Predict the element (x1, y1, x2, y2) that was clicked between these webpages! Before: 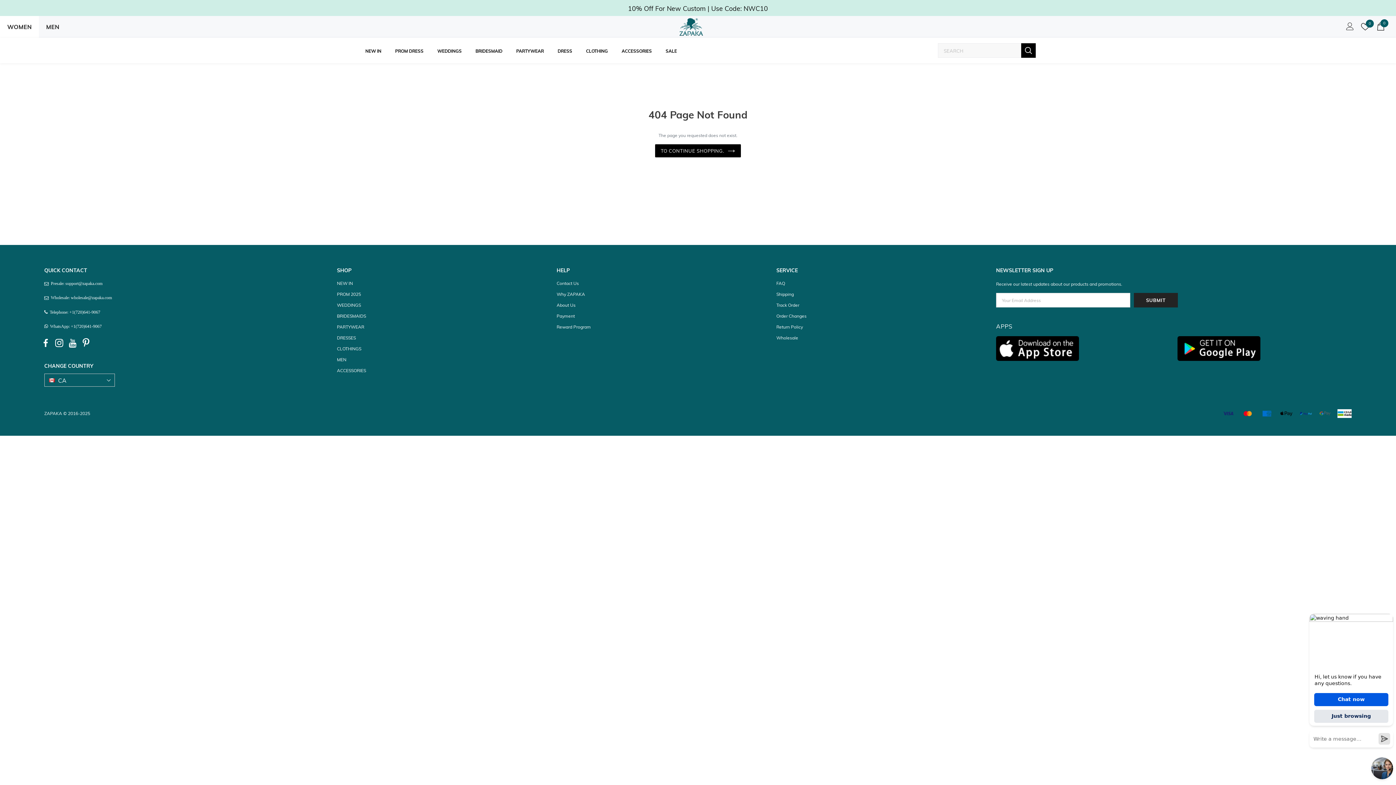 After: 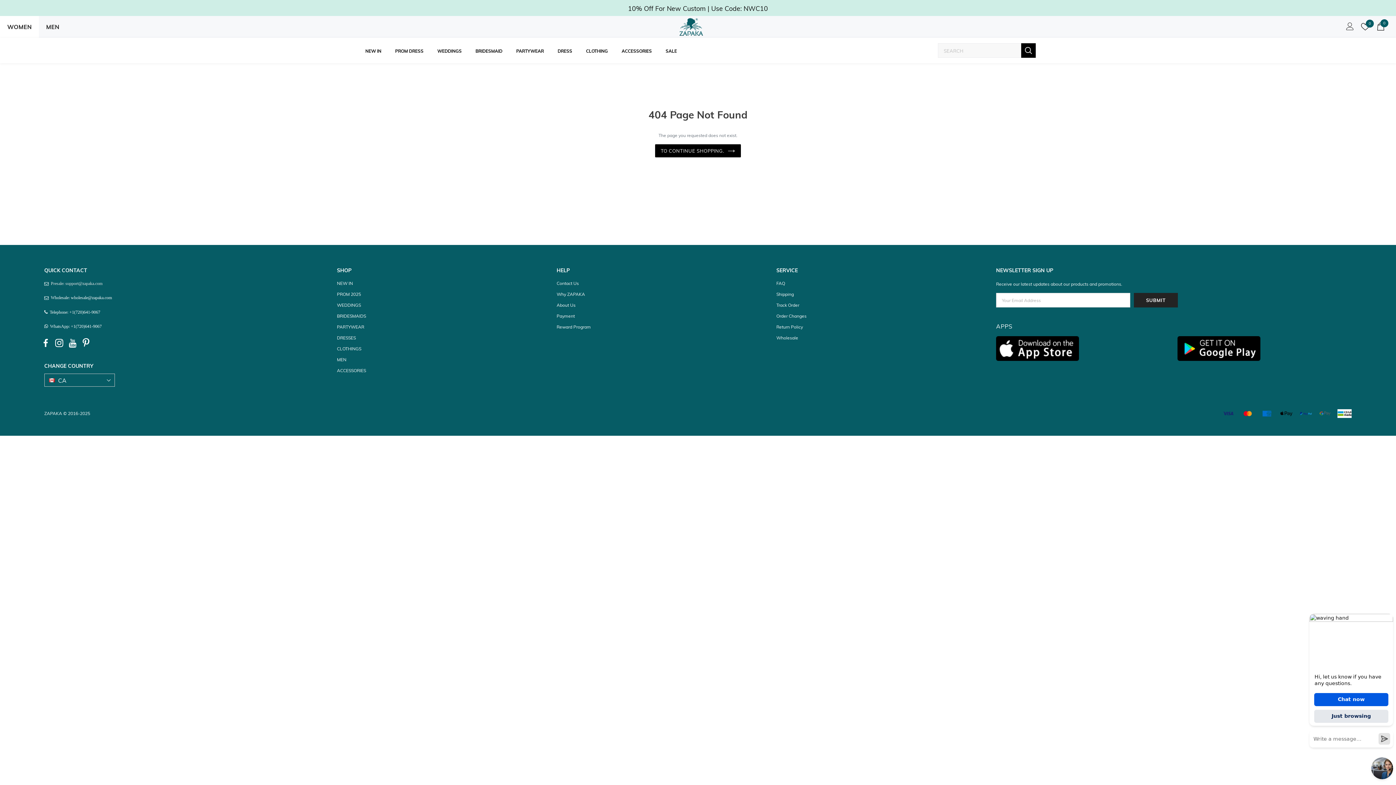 Action: bbox: (48, 281, 102, 285) label:   Presale: support@zapaka.com